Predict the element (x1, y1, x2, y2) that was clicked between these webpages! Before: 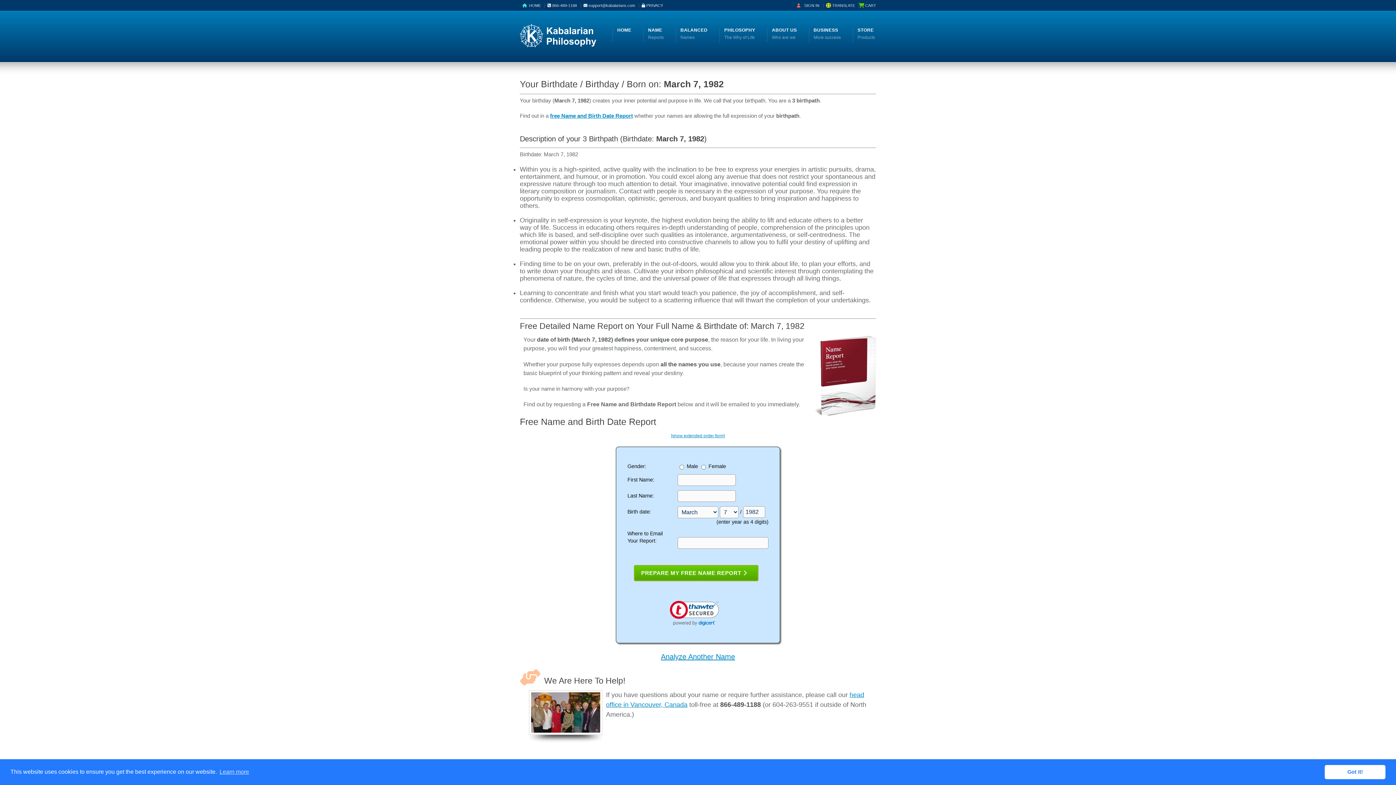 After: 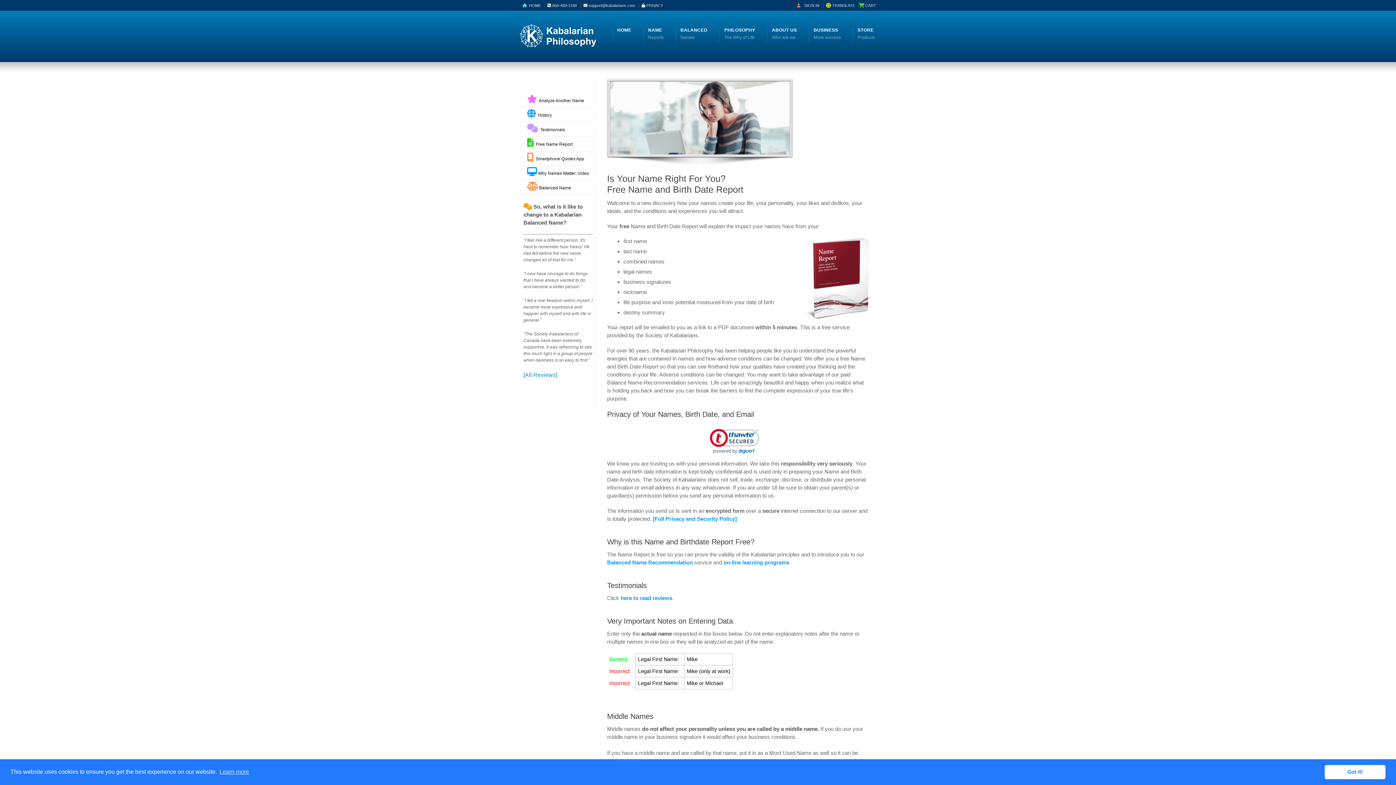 Action: bbox: (648, 26, 663, 41) label: NAME
Reports